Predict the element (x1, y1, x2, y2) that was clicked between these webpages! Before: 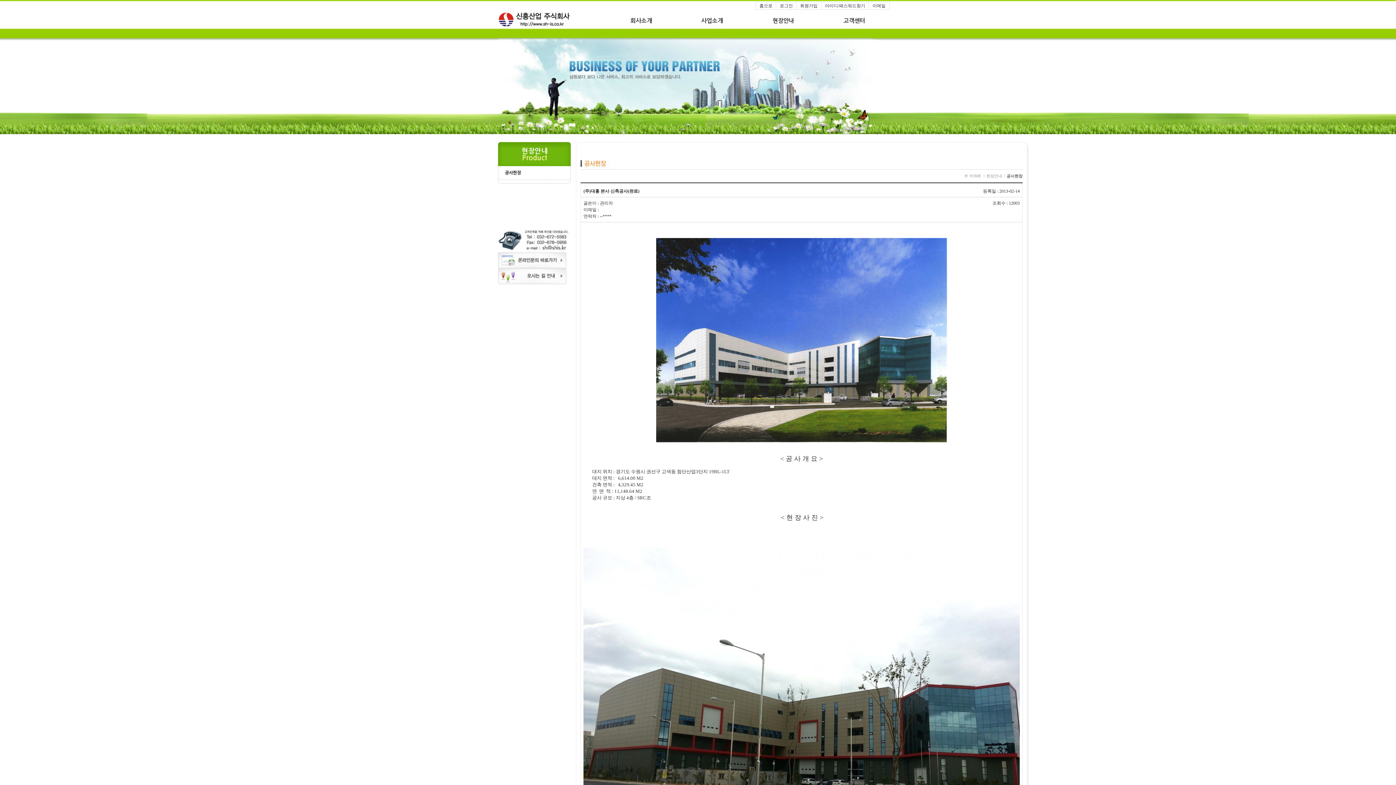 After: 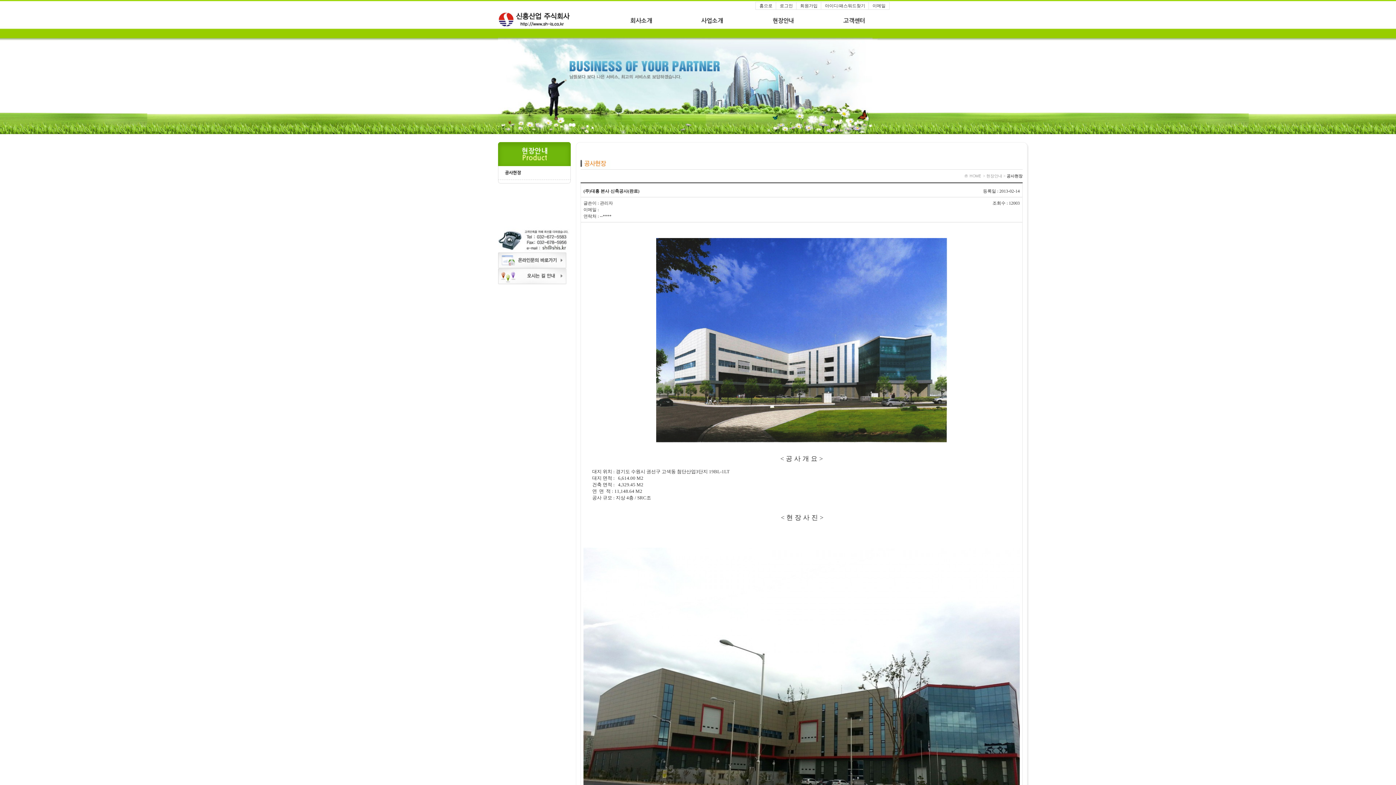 Action: bbox: (498, 37, 872, 133)